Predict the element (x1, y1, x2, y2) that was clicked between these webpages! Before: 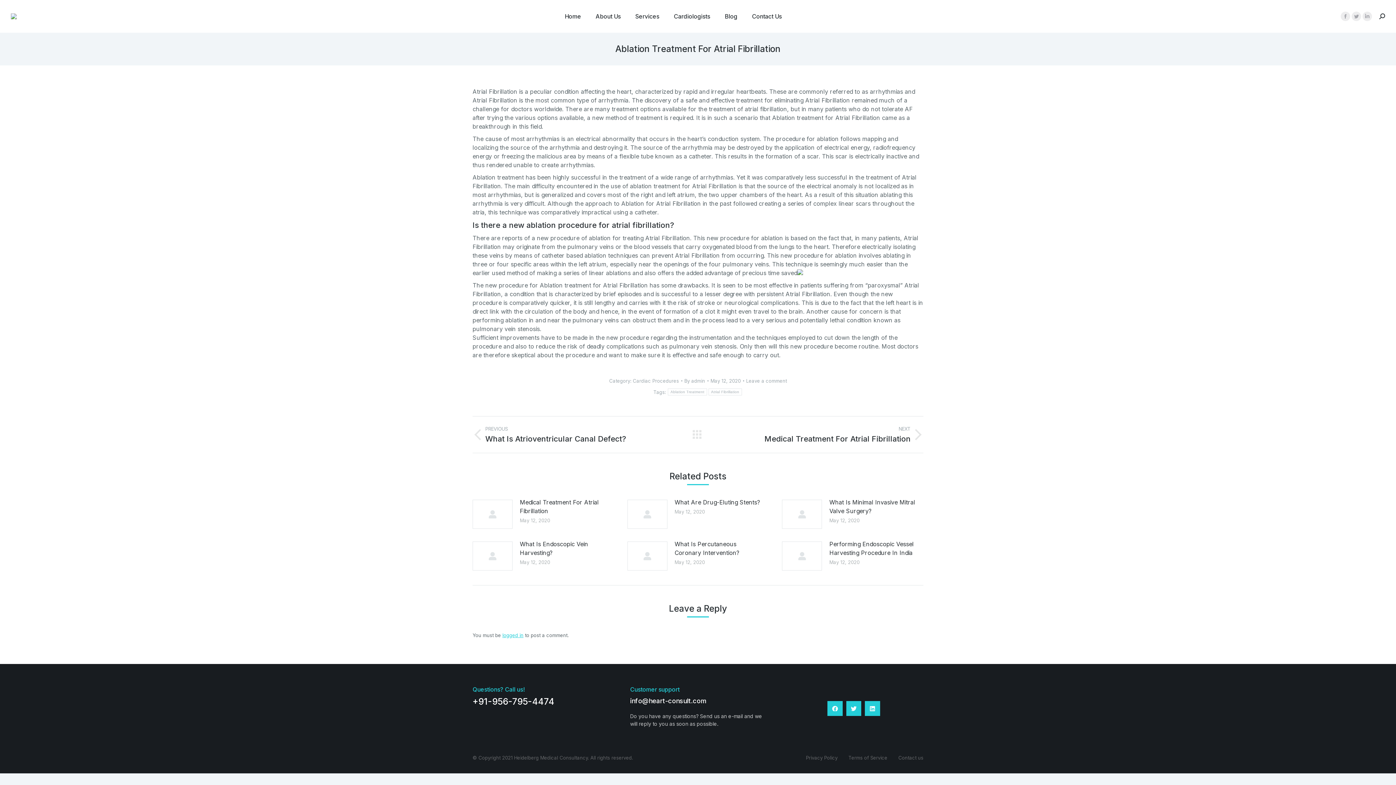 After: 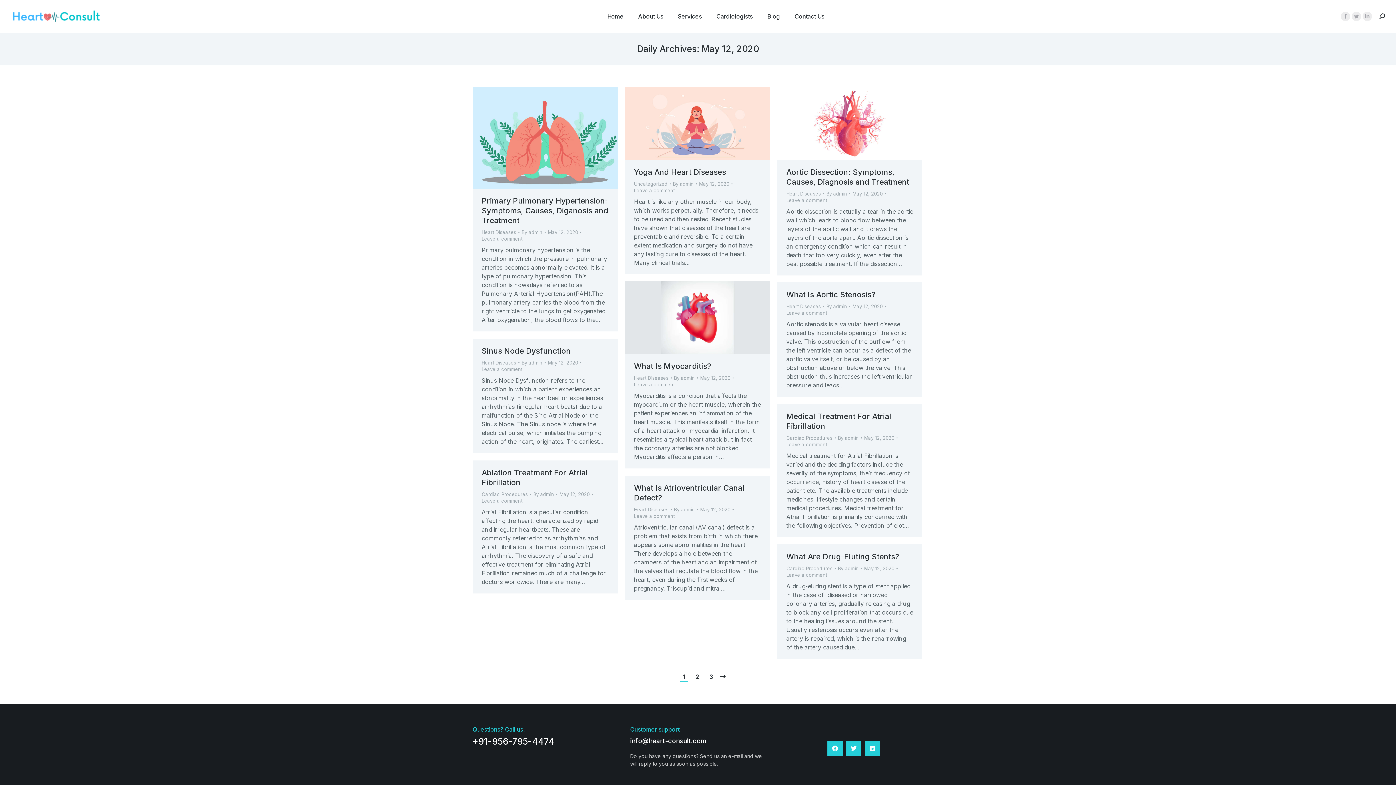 Action: bbox: (710, 377, 744, 384) label: May 12, 2020